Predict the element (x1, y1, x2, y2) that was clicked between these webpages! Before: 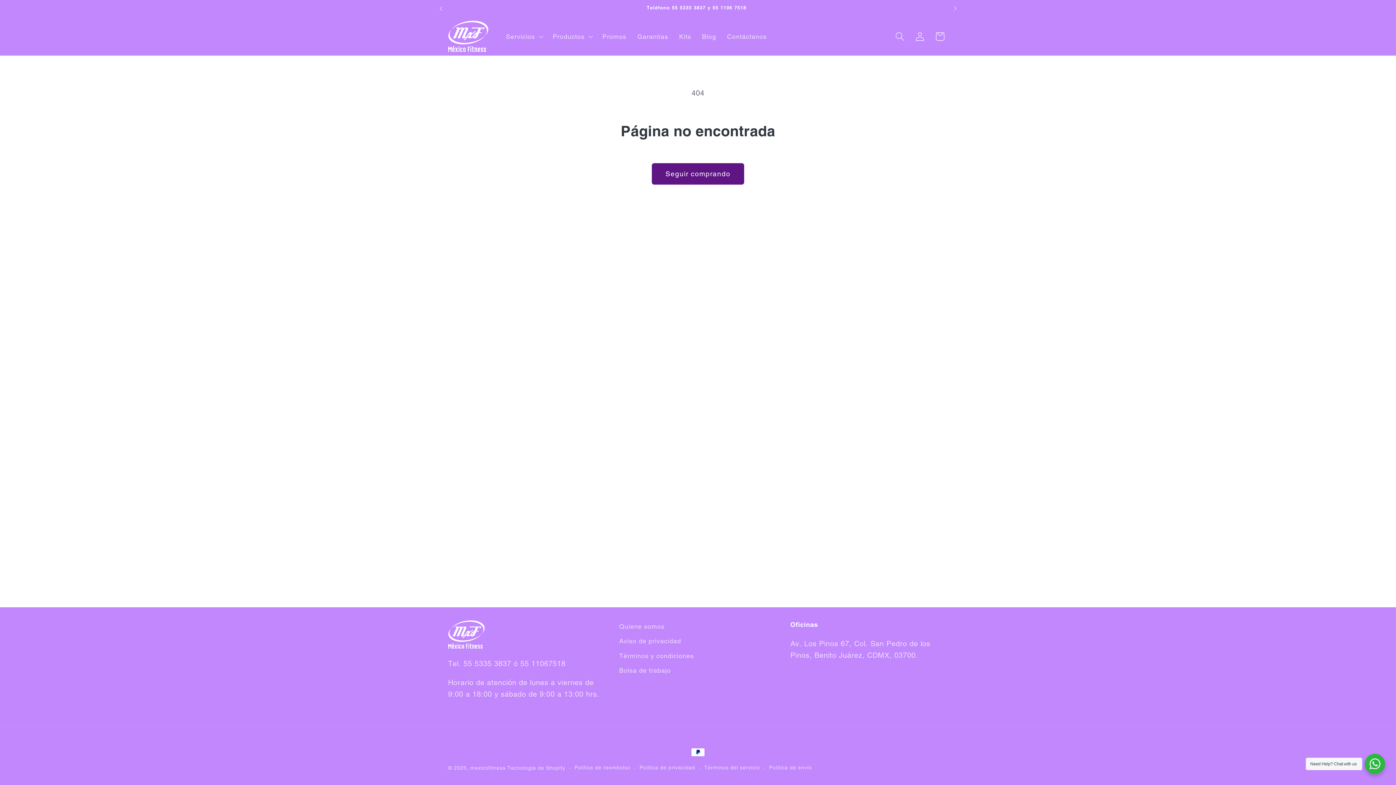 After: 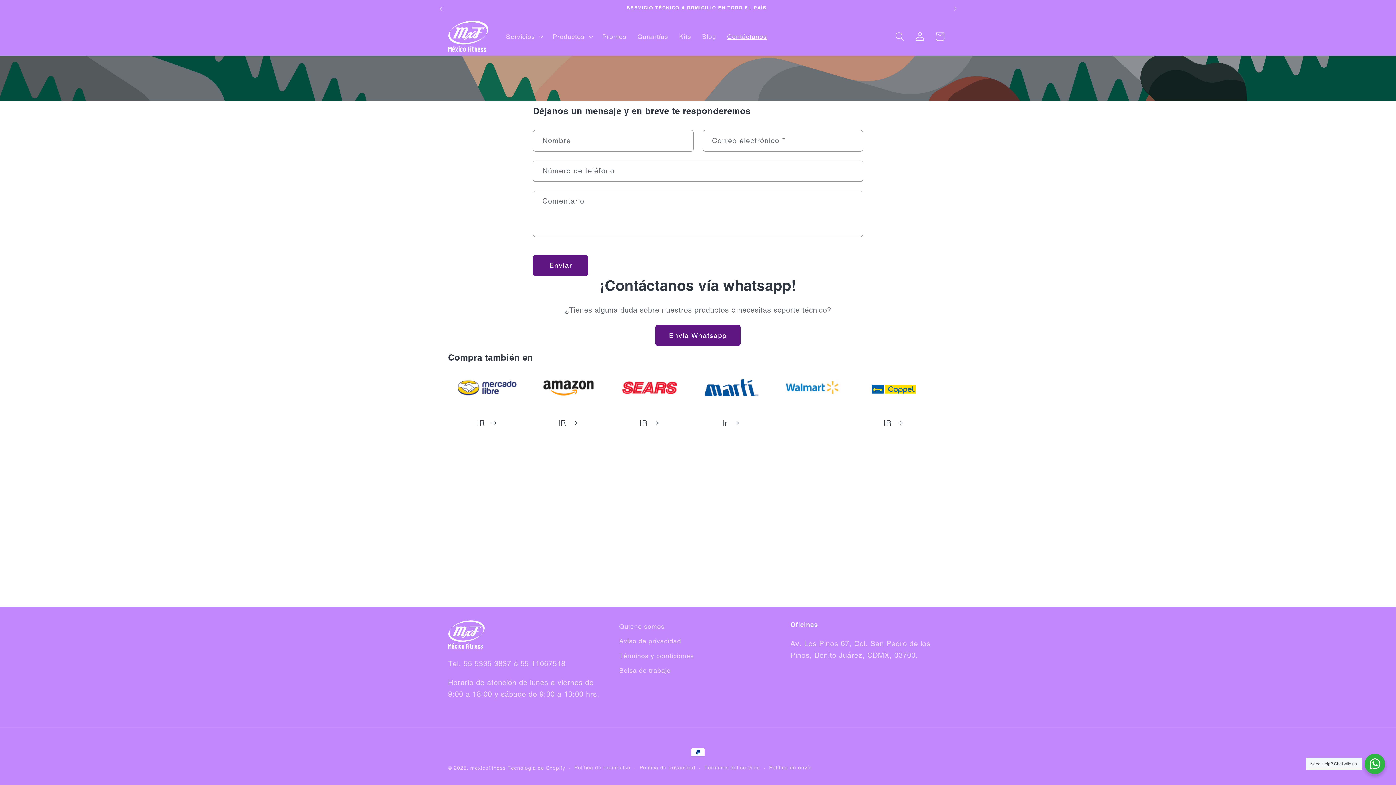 Action: bbox: (721, 27, 772, 45) label: Contáctanos